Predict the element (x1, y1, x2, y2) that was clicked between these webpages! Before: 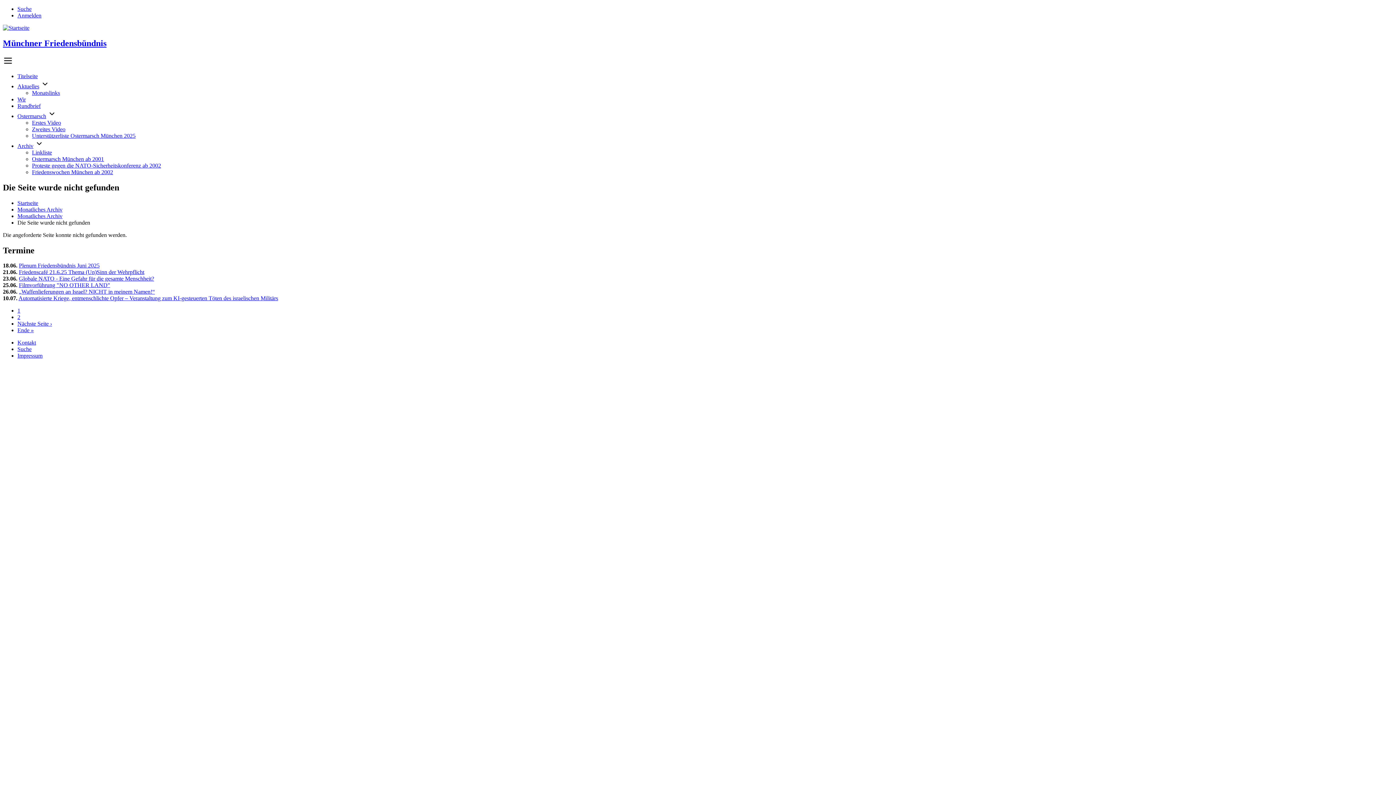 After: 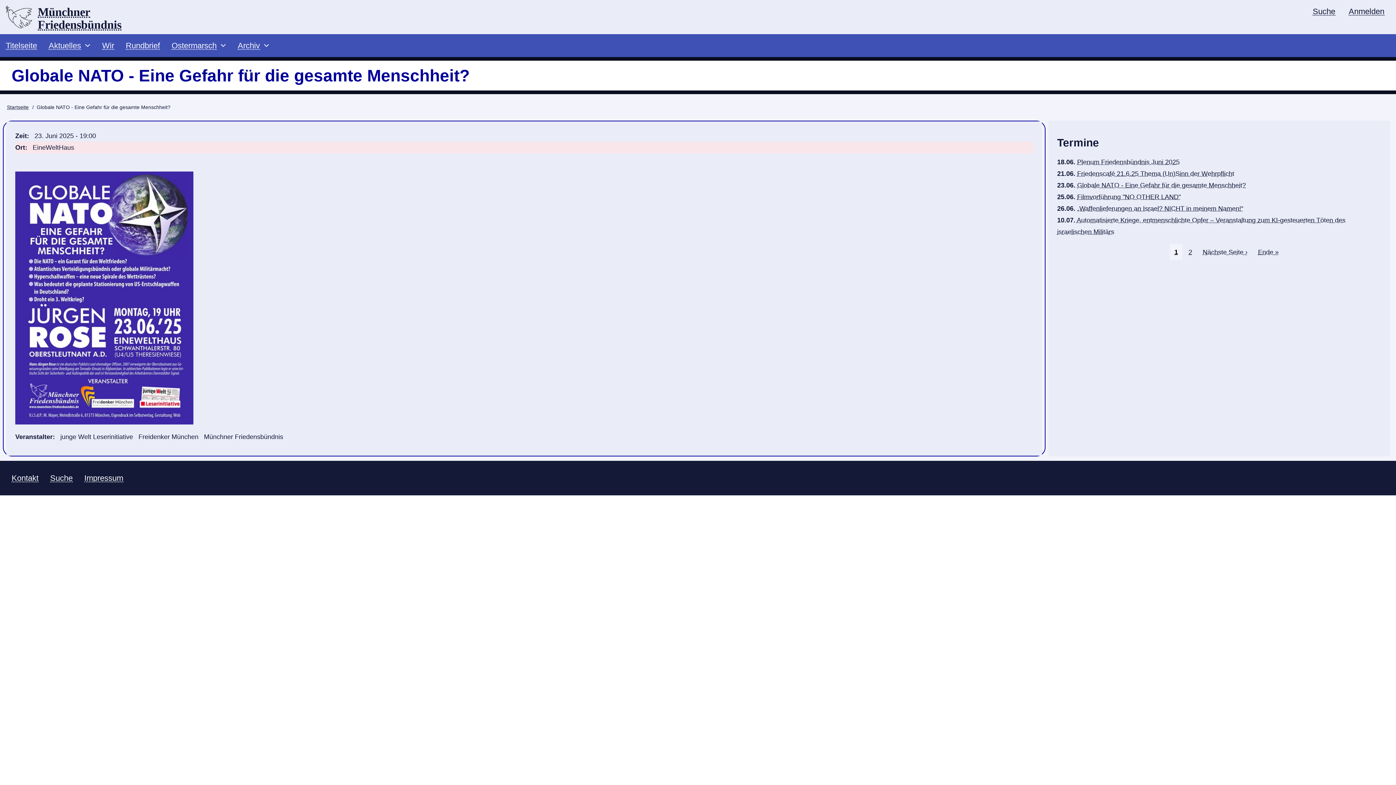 Action: label: Globale NATO - Eine Gefahr für die gesamte Menschheit? bbox: (18, 275, 154, 281)